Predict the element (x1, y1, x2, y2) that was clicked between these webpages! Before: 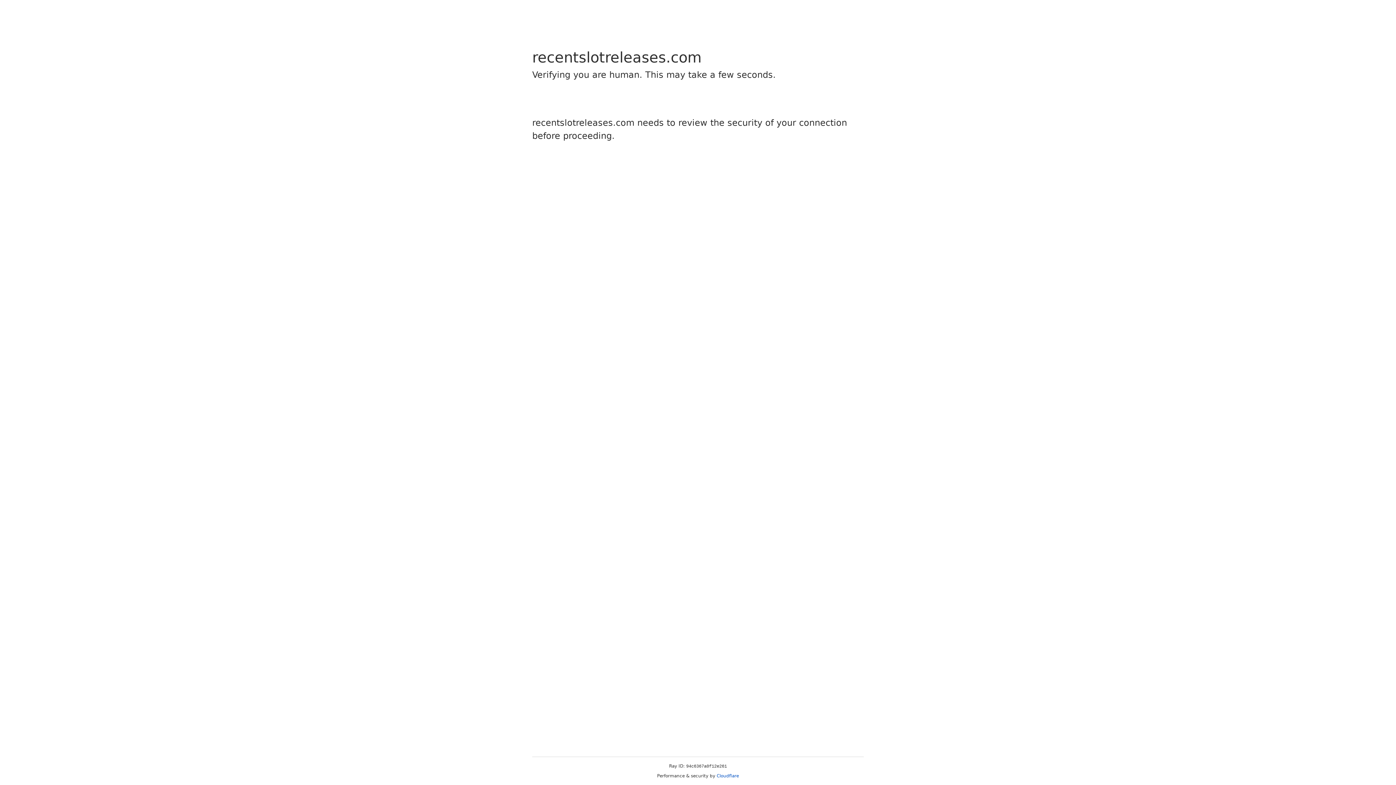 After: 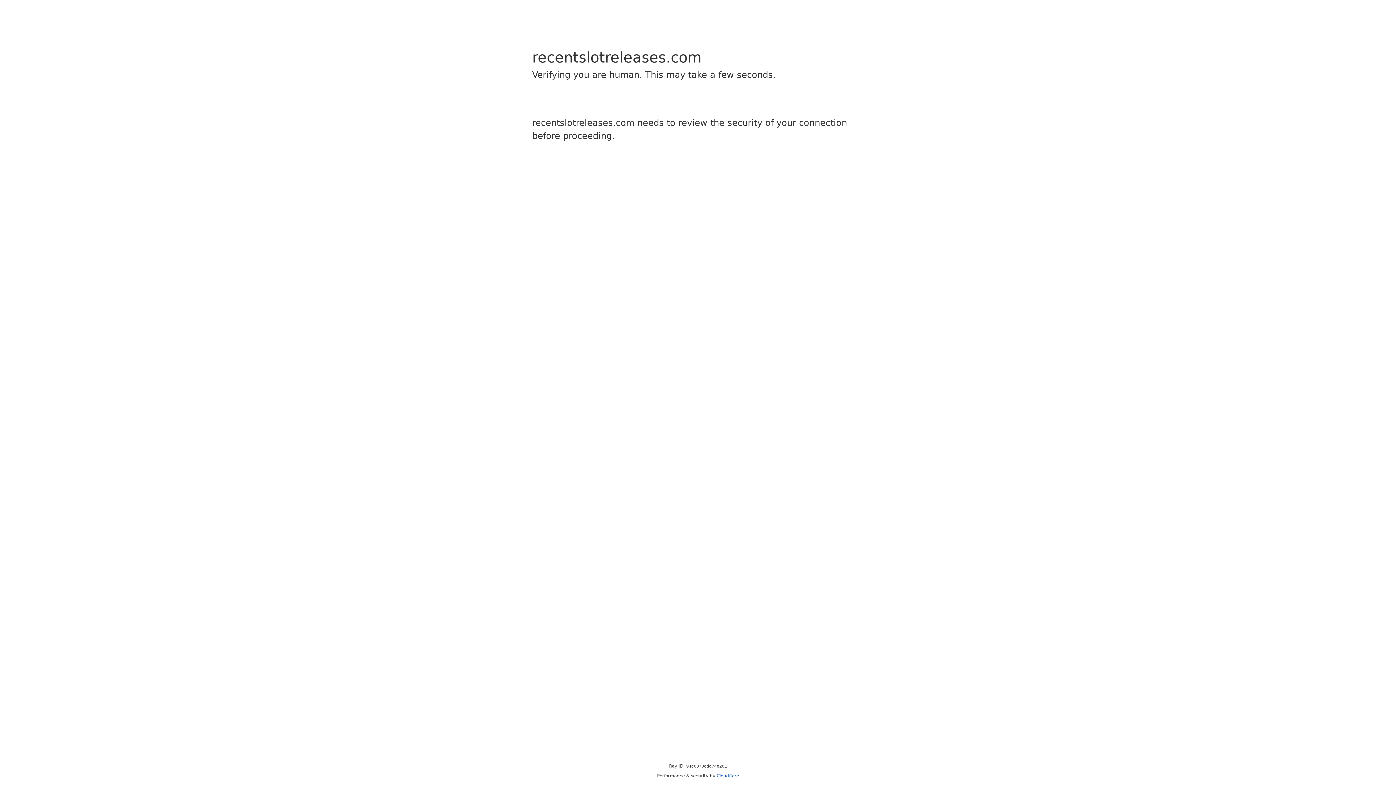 Action: bbox: (716, 773, 739, 778) label: Cloudflare